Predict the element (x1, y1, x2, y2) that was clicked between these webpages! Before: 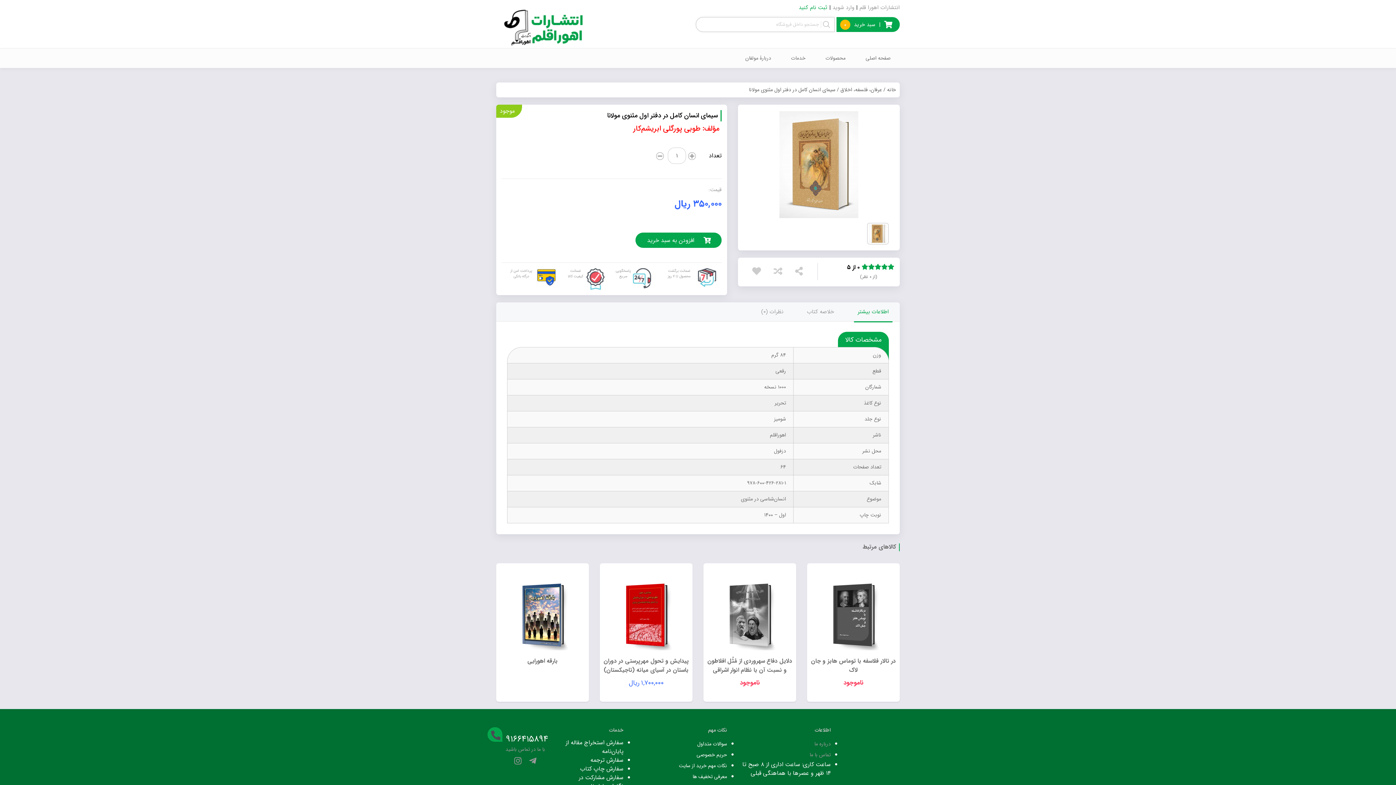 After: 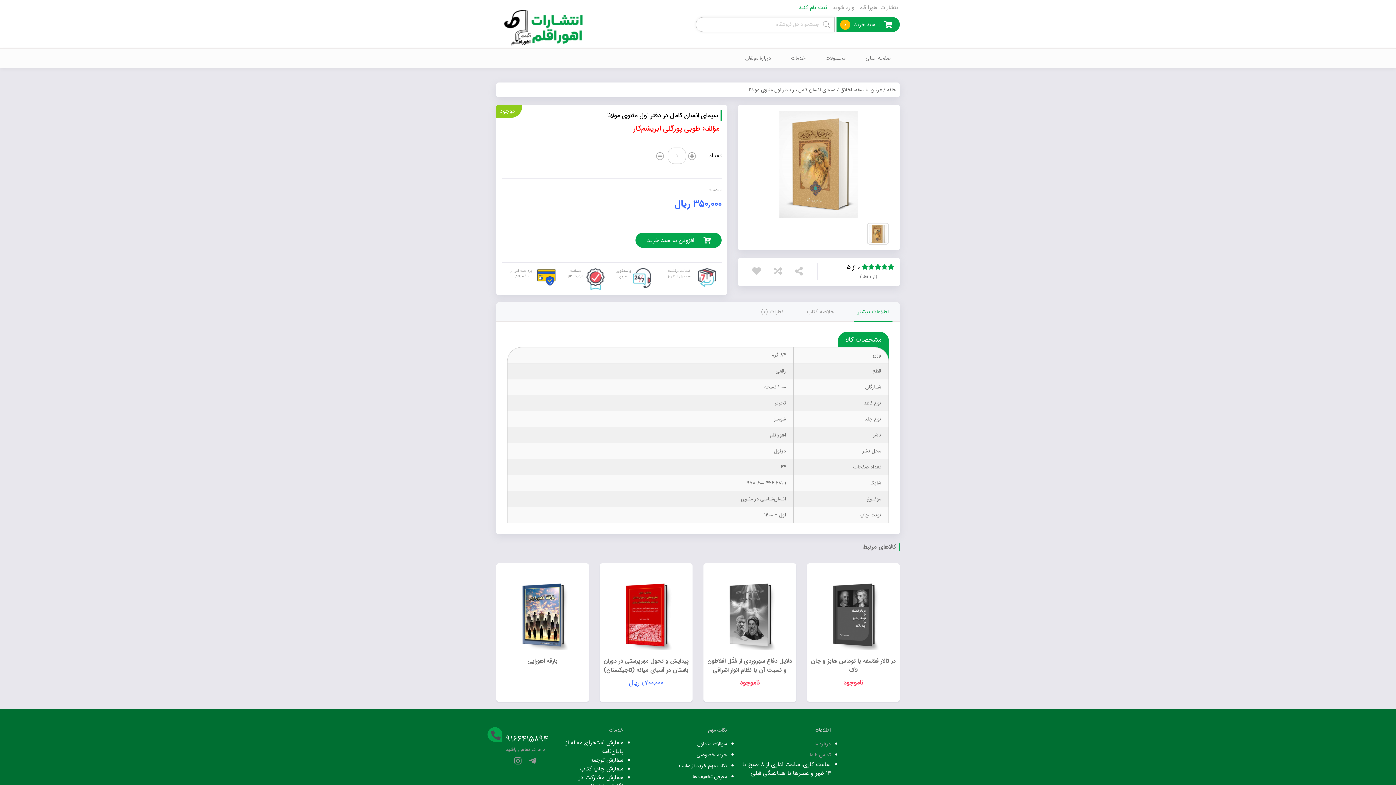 Action: bbox: (654, 151, 666, 160)